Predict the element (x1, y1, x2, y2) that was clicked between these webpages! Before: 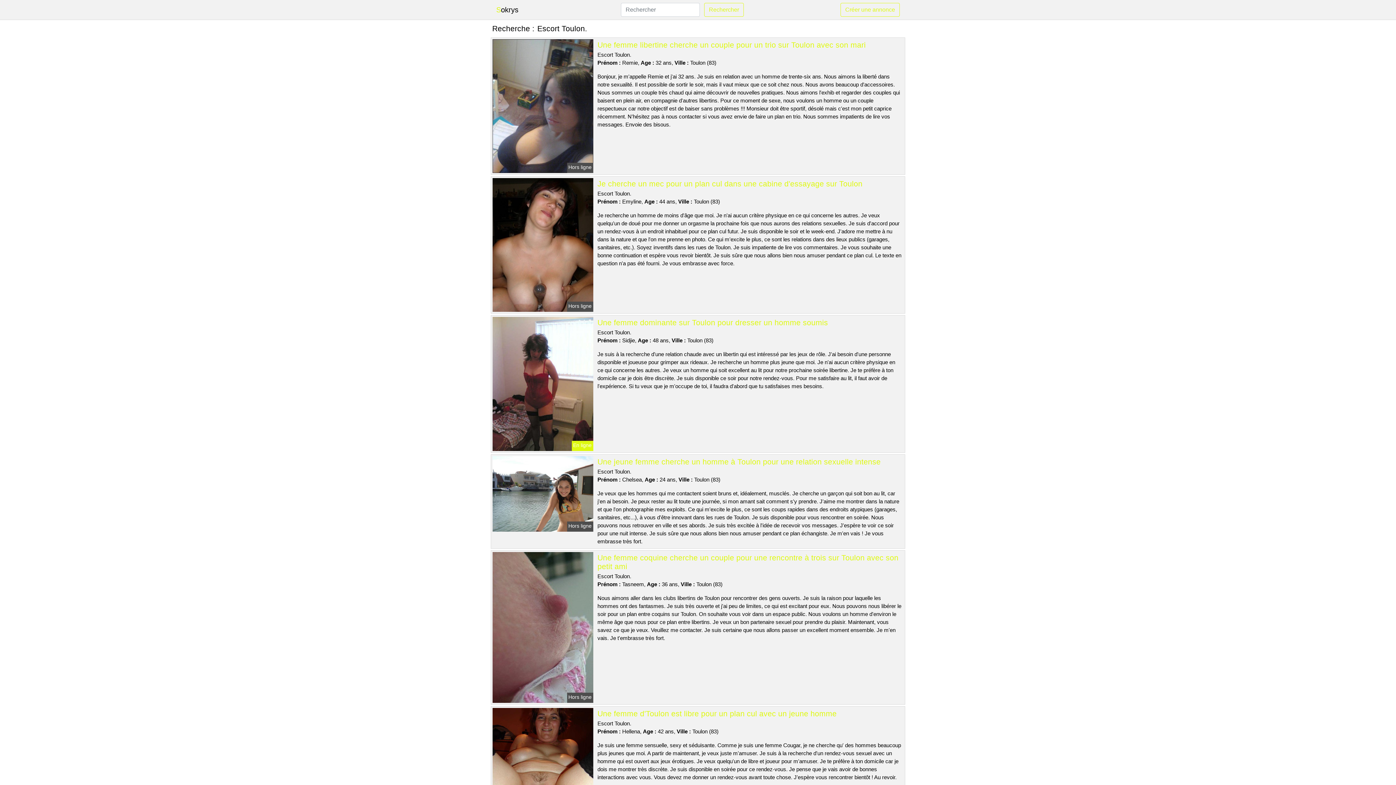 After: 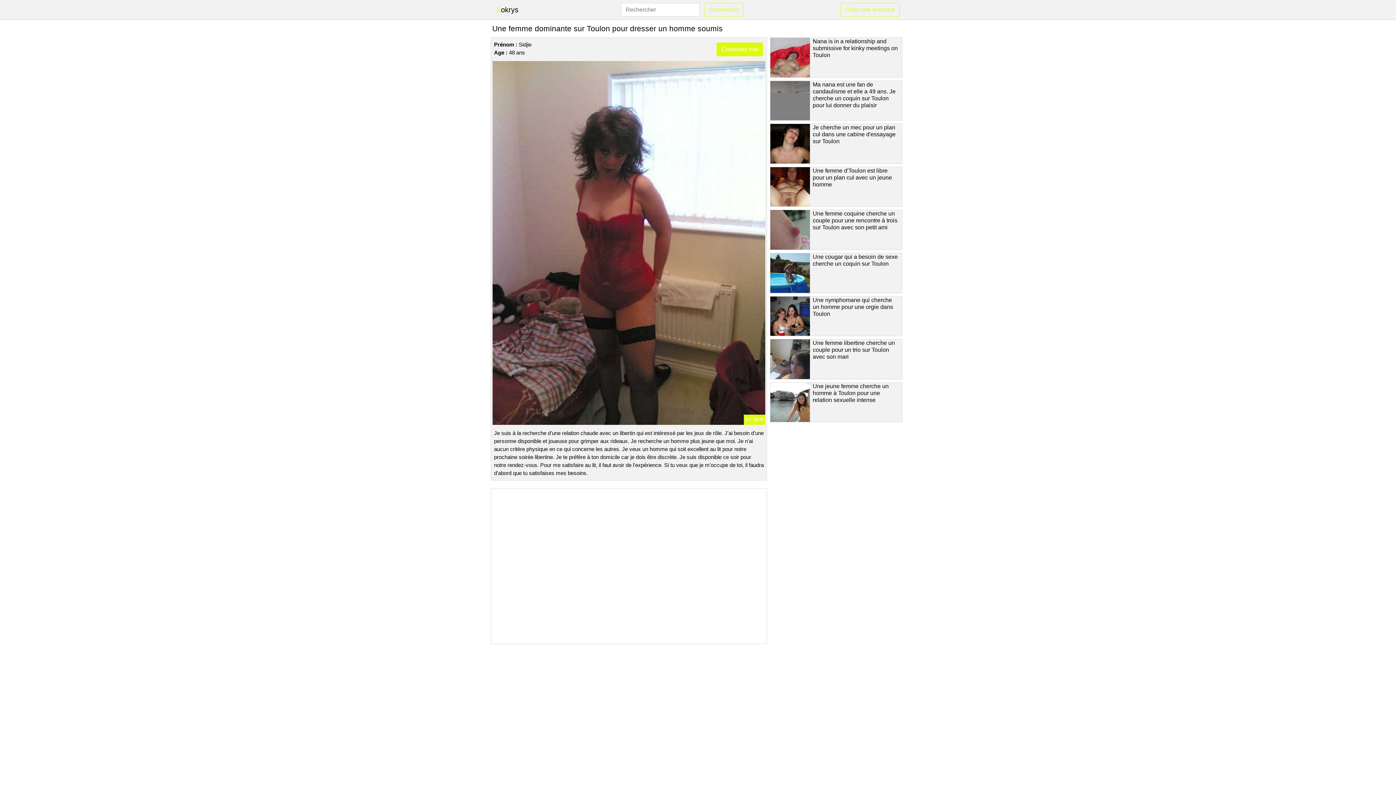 Action: label: Une femme dominante sur Toulon pour dresser un homme soumis bbox: (597, 318, 828, 327)